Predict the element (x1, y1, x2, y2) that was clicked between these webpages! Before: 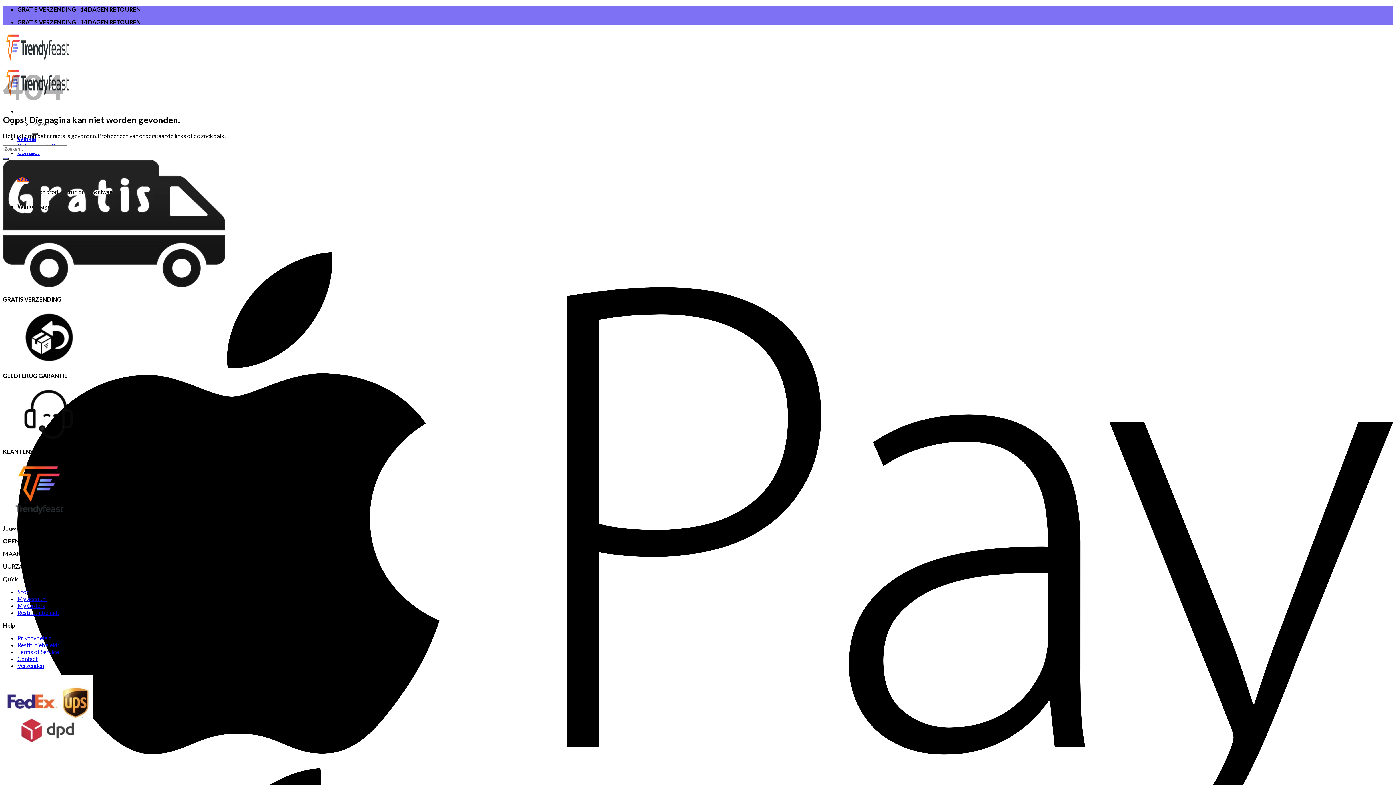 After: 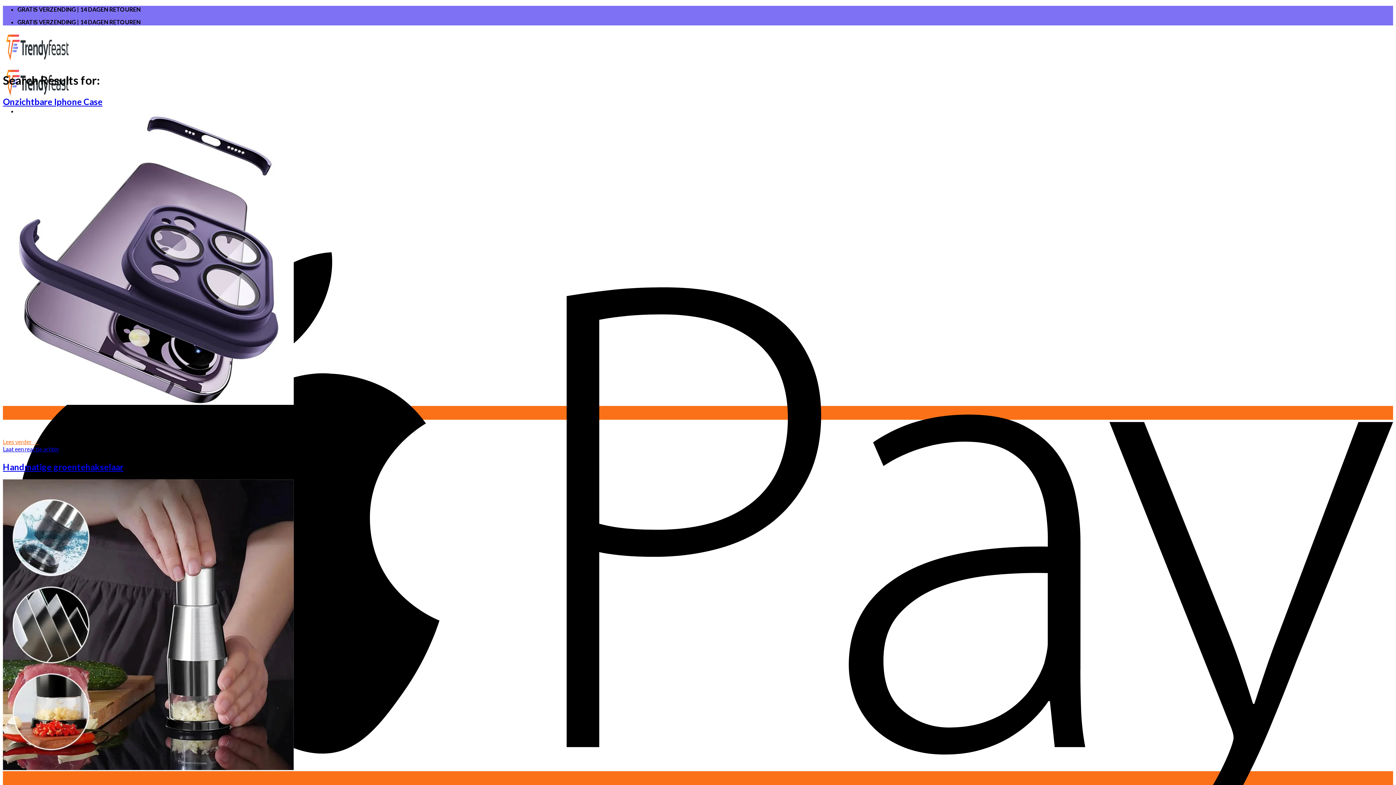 Action: label: Submit bbox: (2, 157, 8, 159)